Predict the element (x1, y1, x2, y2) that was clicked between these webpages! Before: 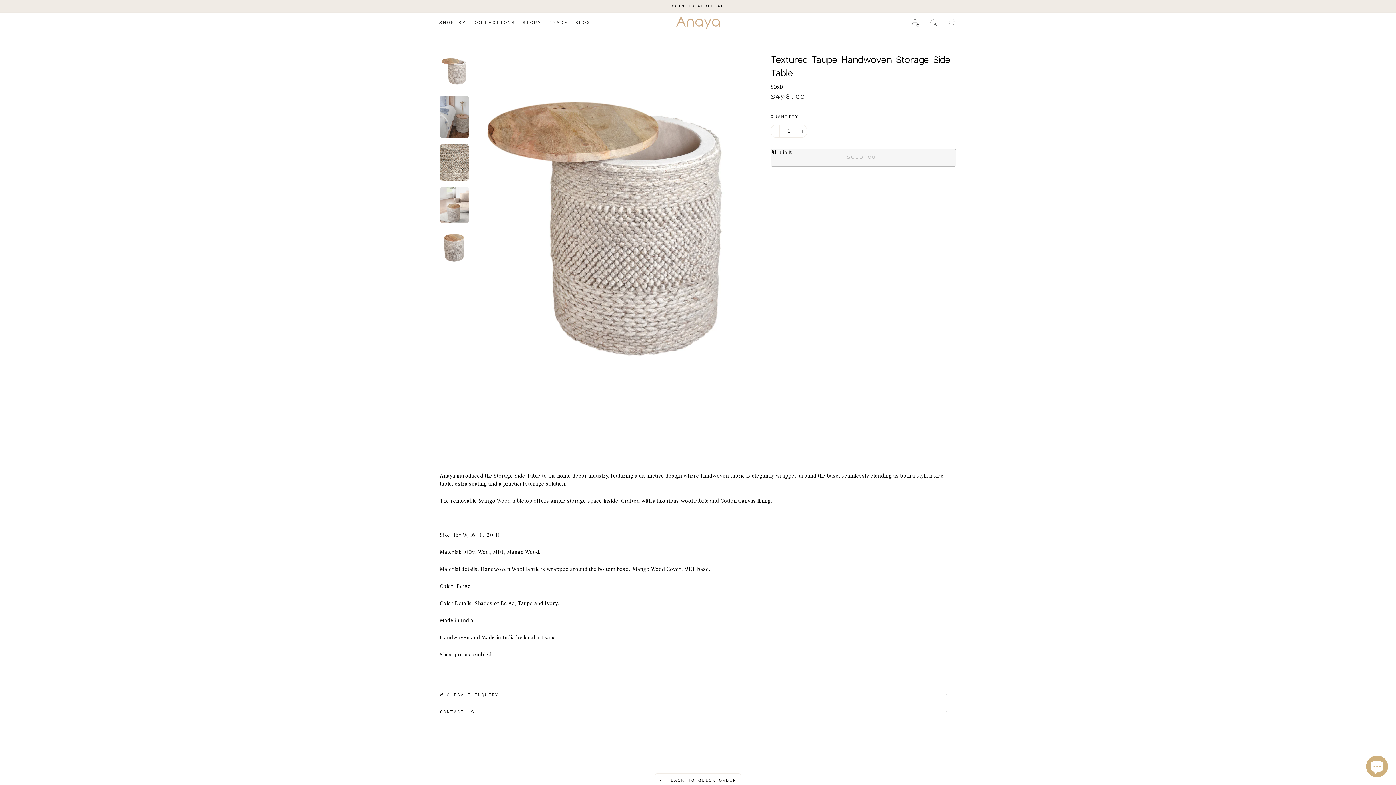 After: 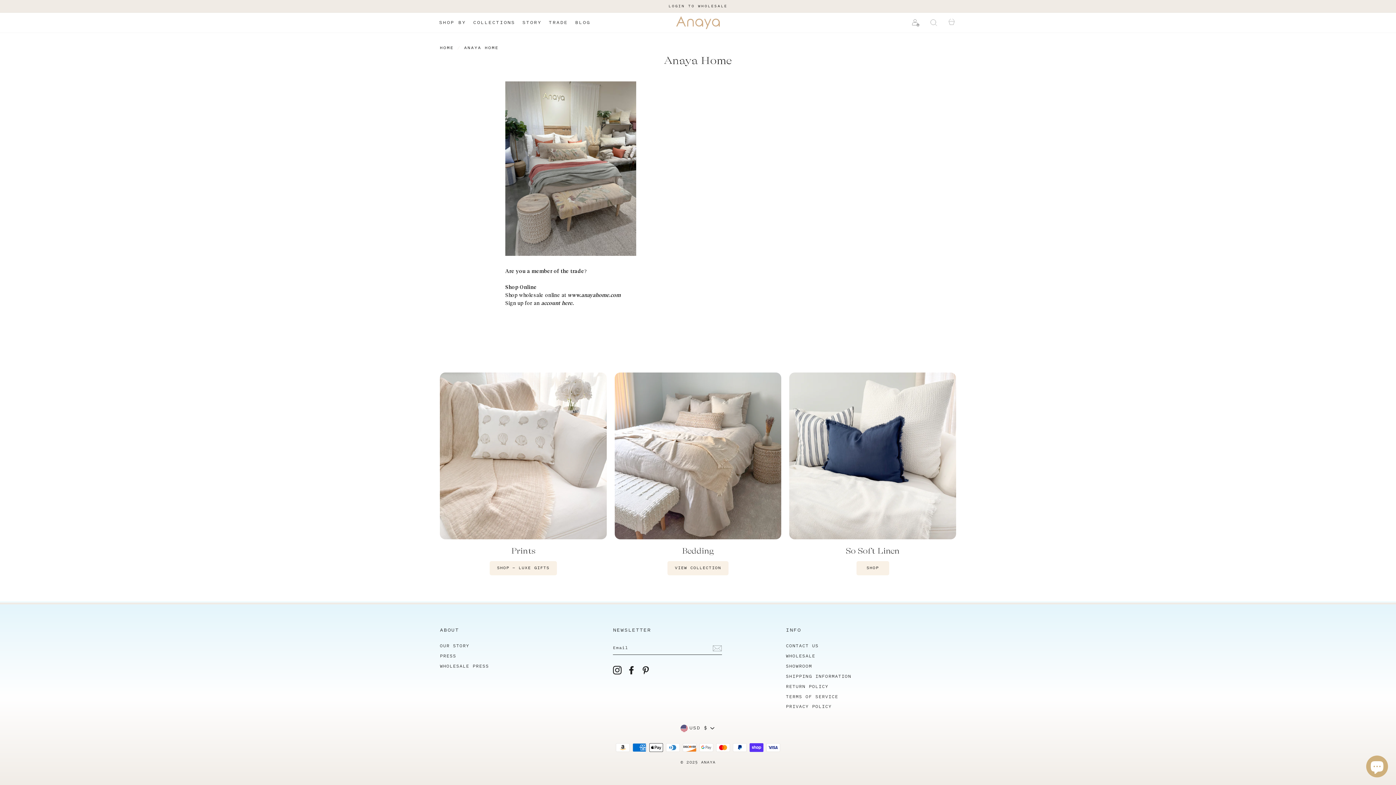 Action: label: TRADE bbox: (545, 16, 571, 28)